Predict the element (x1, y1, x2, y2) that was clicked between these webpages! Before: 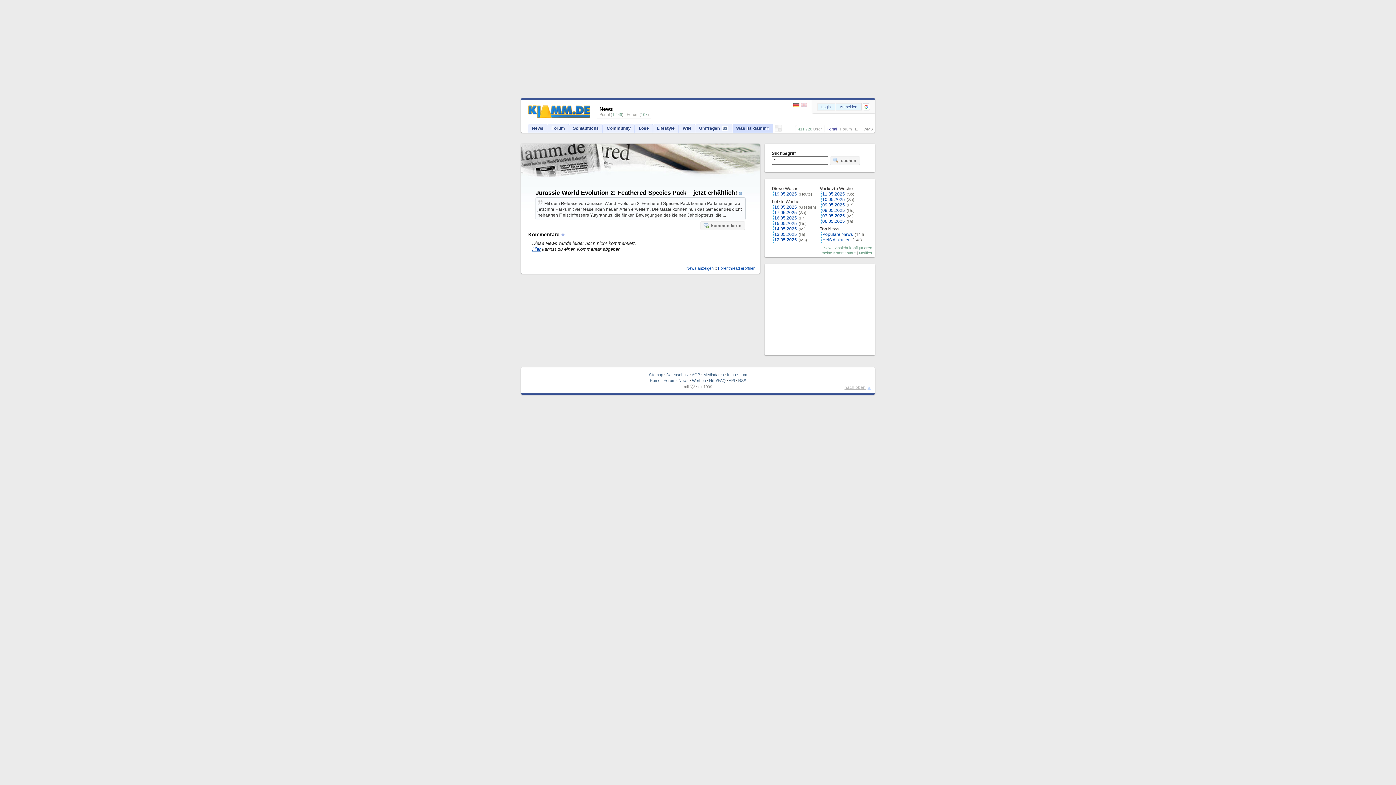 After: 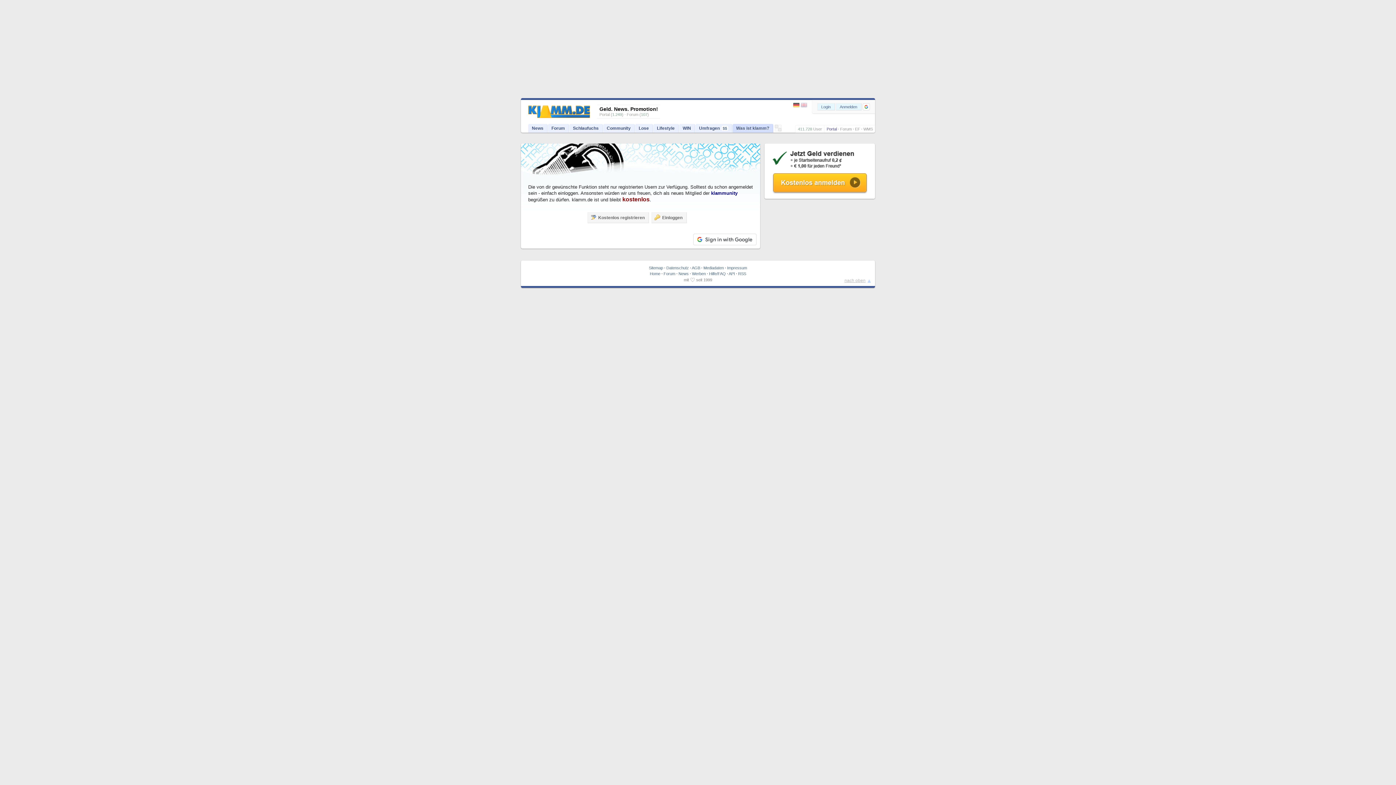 Action: label: meine Kommentare bbox: (821, 250, 856, 255)